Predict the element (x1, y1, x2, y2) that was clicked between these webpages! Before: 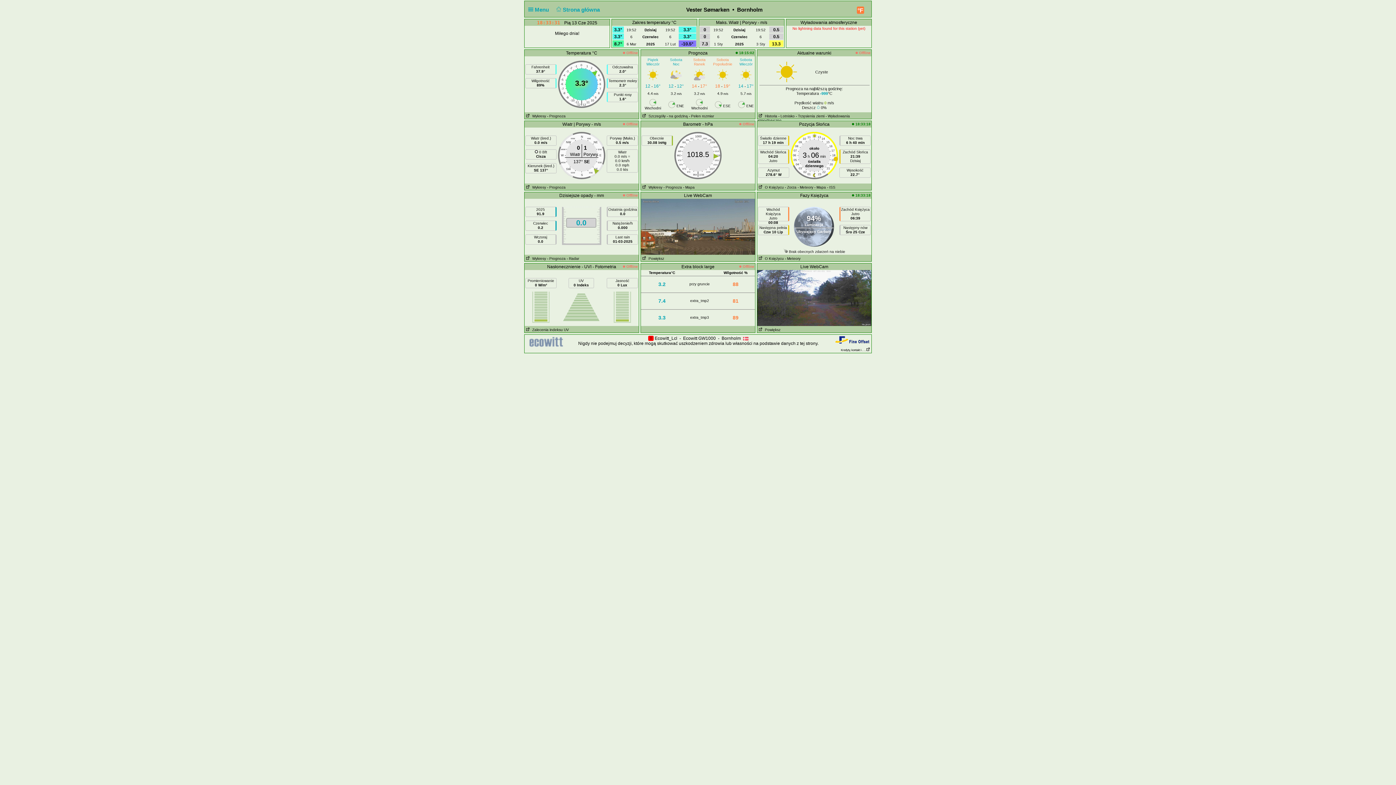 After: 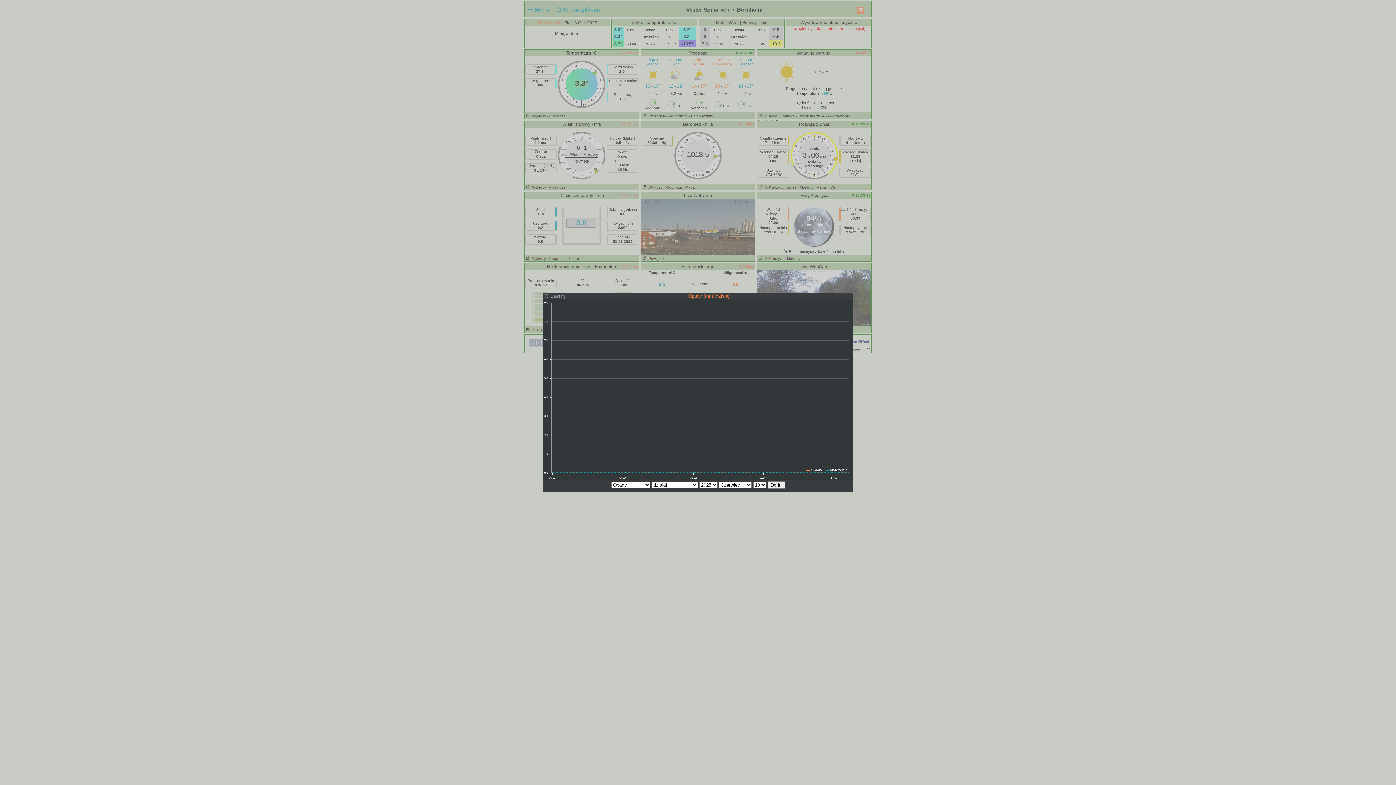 Action: label:    Wykresy bbox: (524, 256, 546, 260)